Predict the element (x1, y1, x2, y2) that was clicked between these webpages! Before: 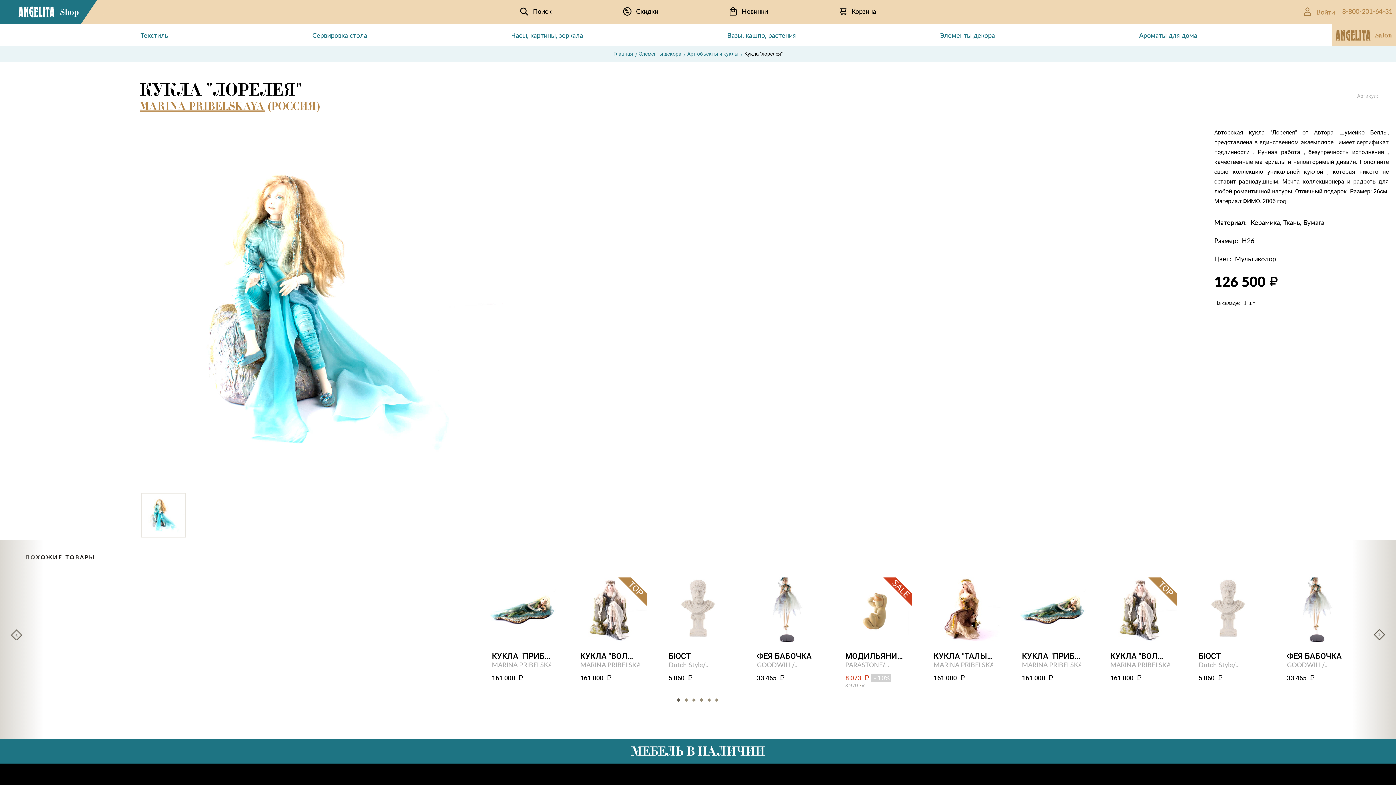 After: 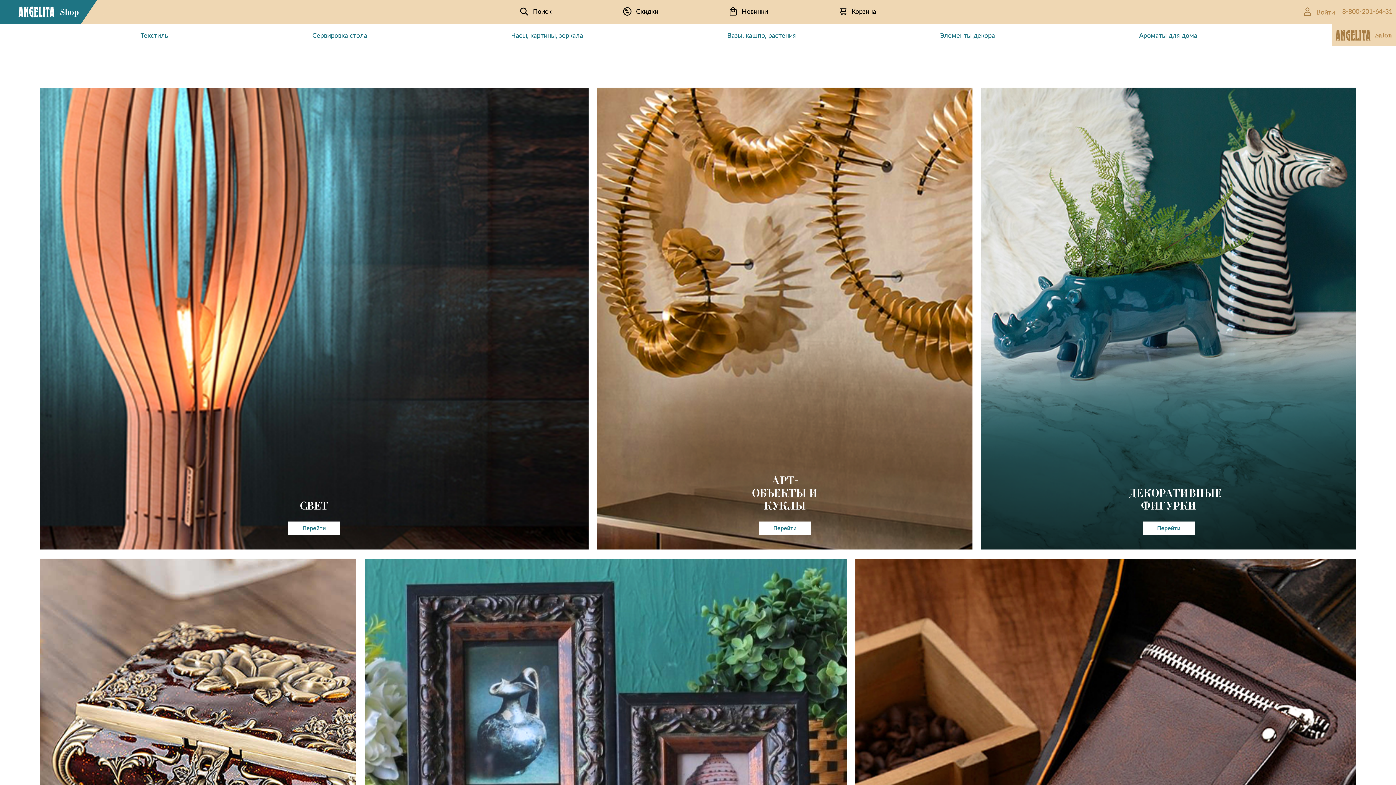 Action: bbox: (639, 51, 681, 56) label: Элементы декора